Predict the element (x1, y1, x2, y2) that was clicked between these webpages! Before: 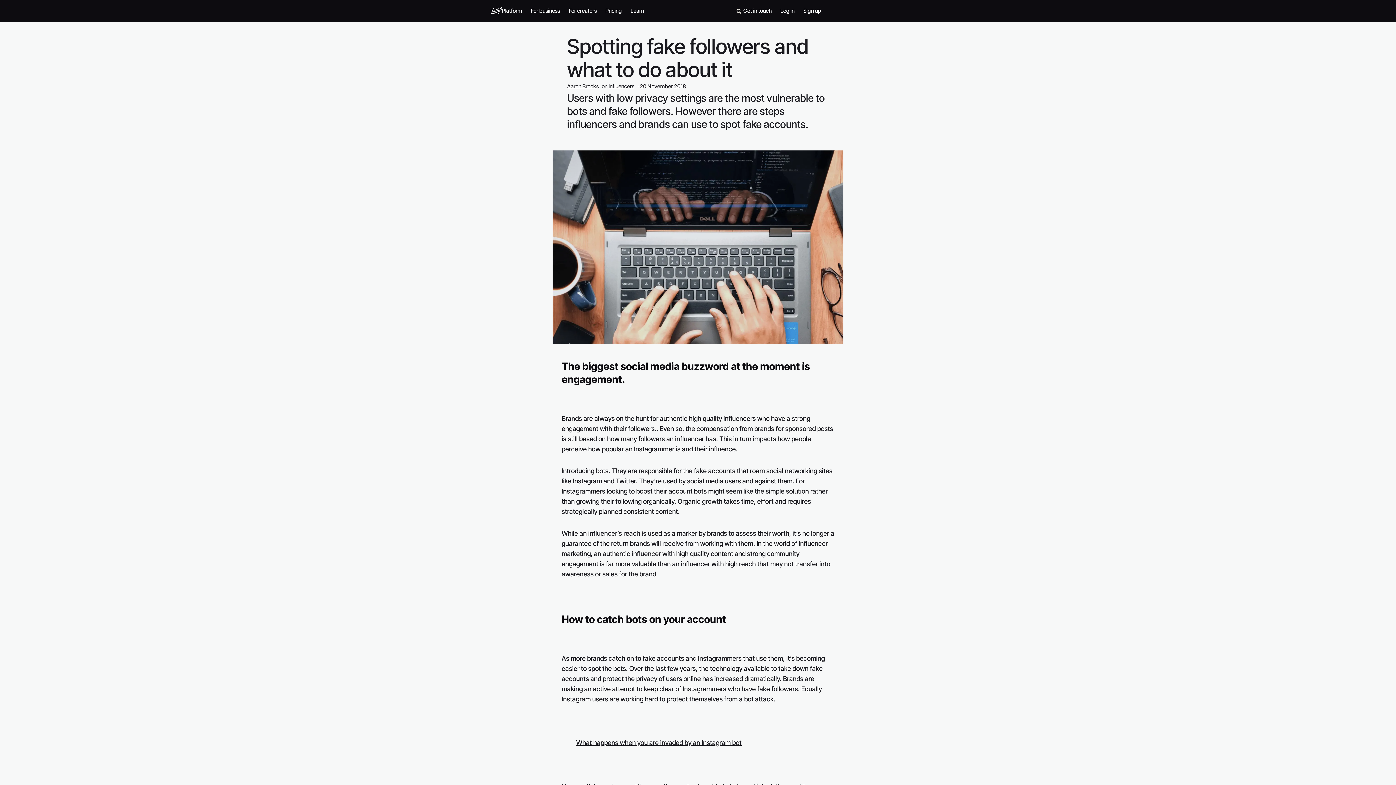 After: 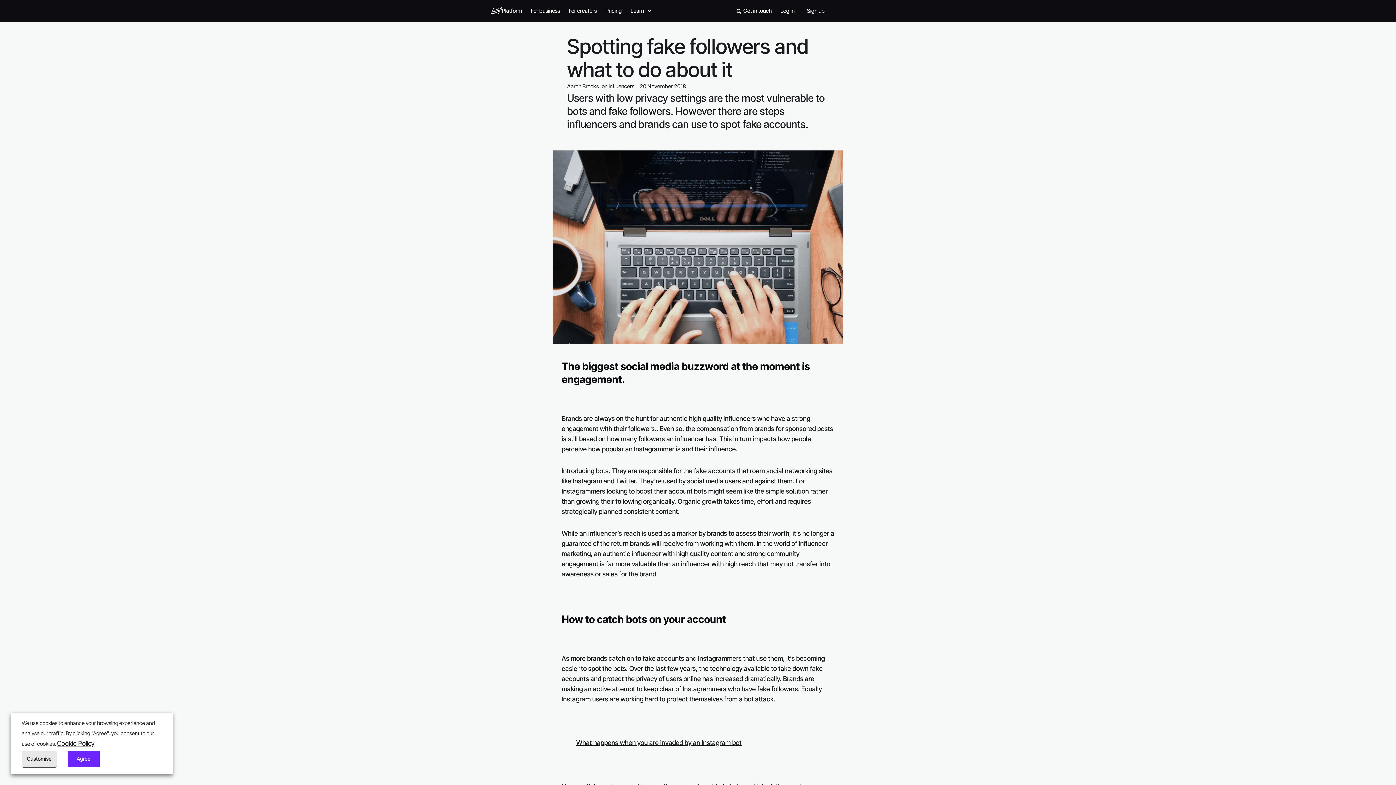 Action: bbox: (734, 6, 743, 15) label: Search